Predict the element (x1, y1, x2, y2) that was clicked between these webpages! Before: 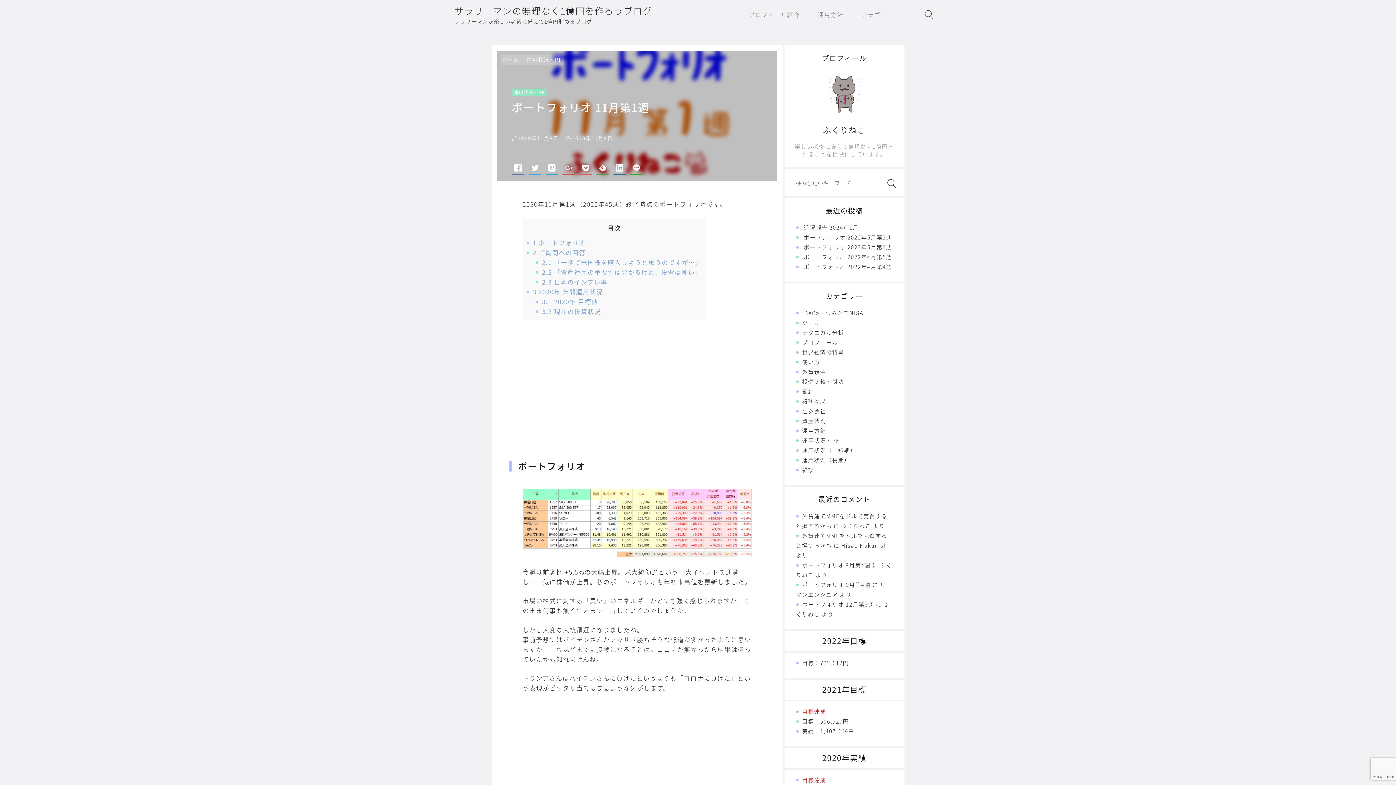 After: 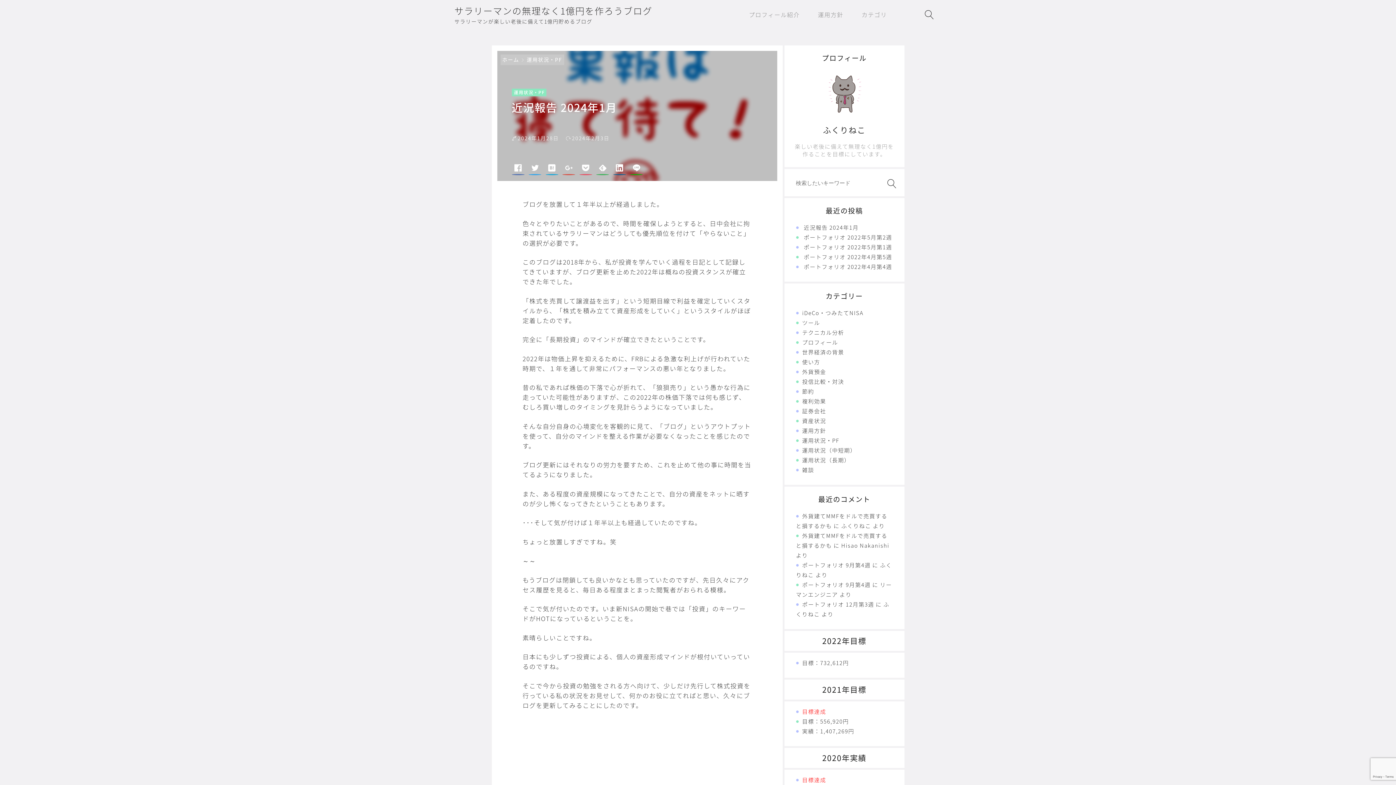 Action: bbox: (804, 223, 858, 231) label: 近況報告 2024年1月